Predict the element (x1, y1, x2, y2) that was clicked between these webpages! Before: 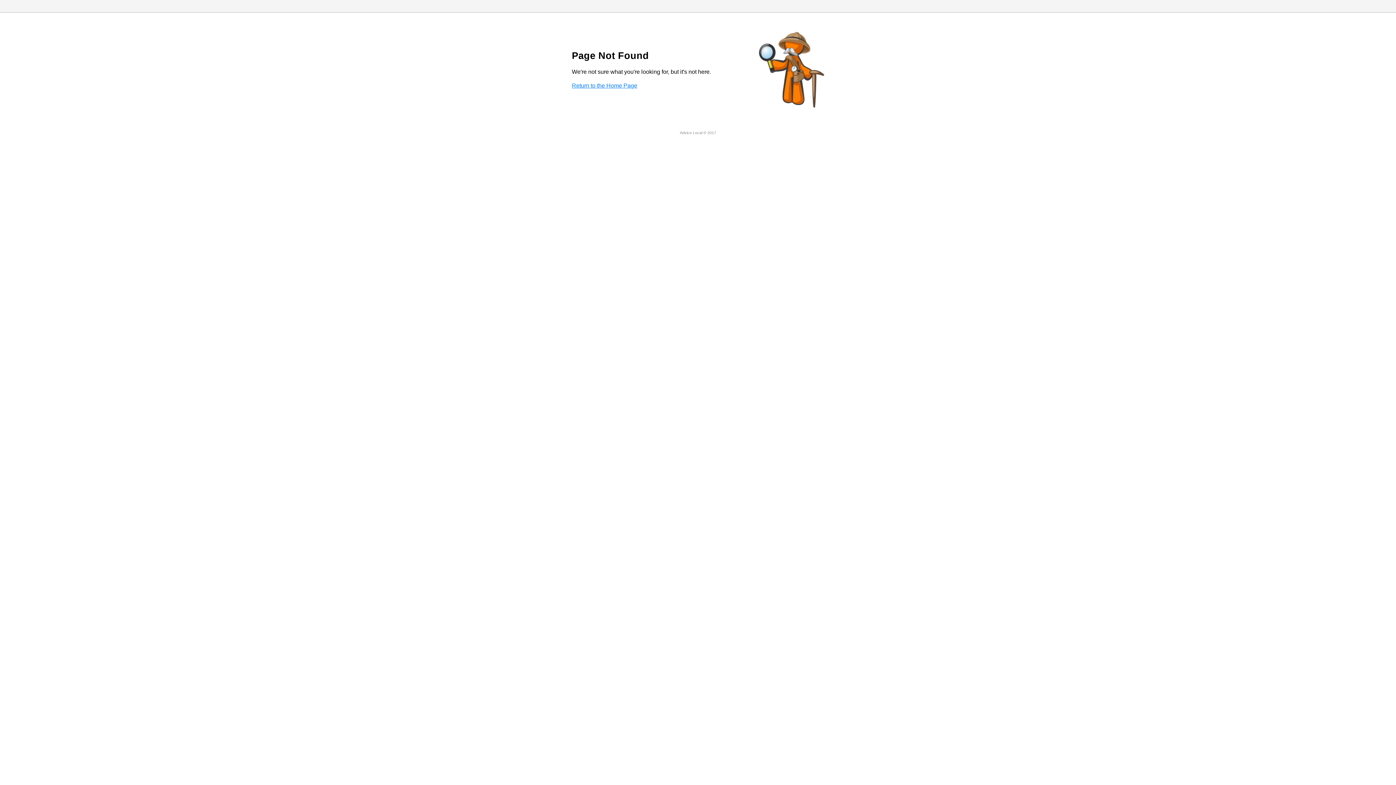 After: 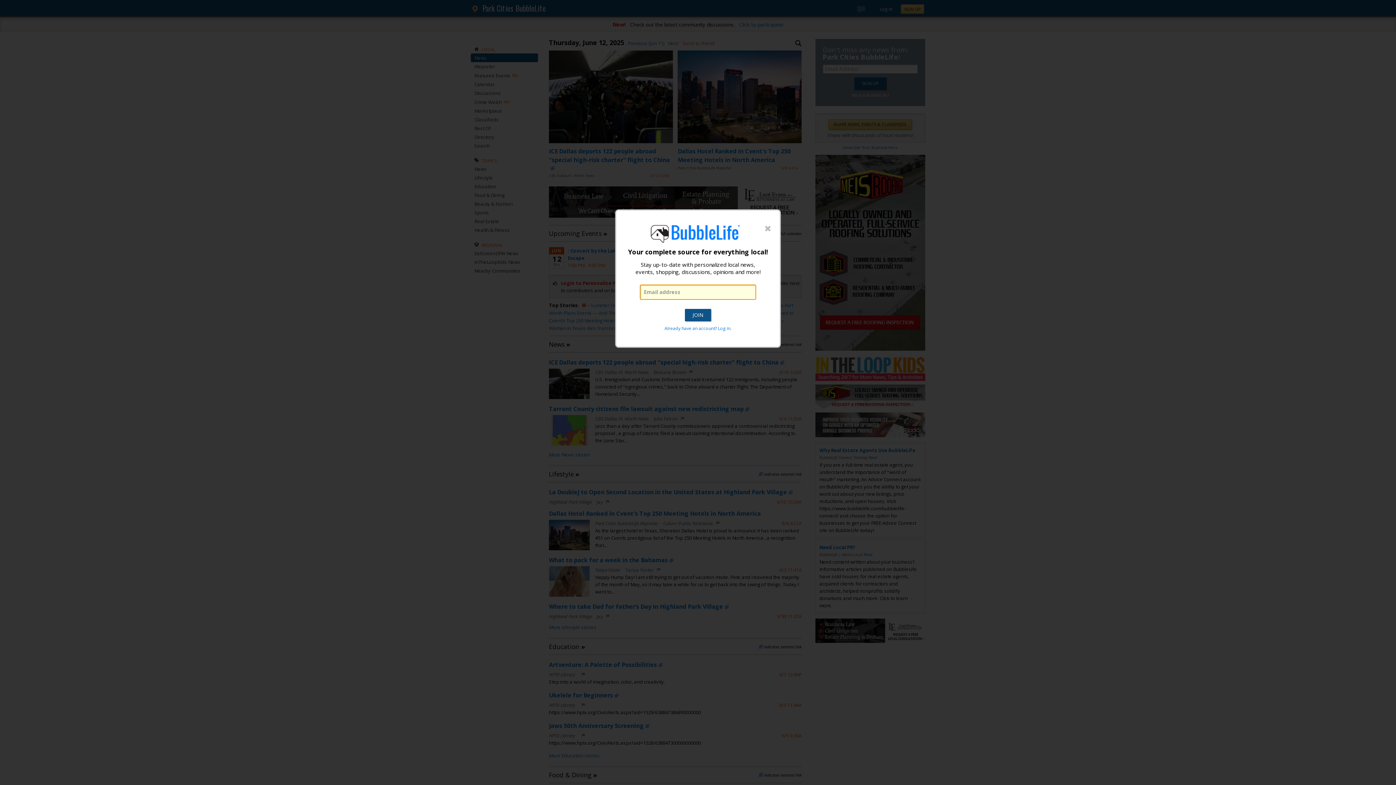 Action: label: Return to the Home Page bbox: (572, 82, 637, 88)